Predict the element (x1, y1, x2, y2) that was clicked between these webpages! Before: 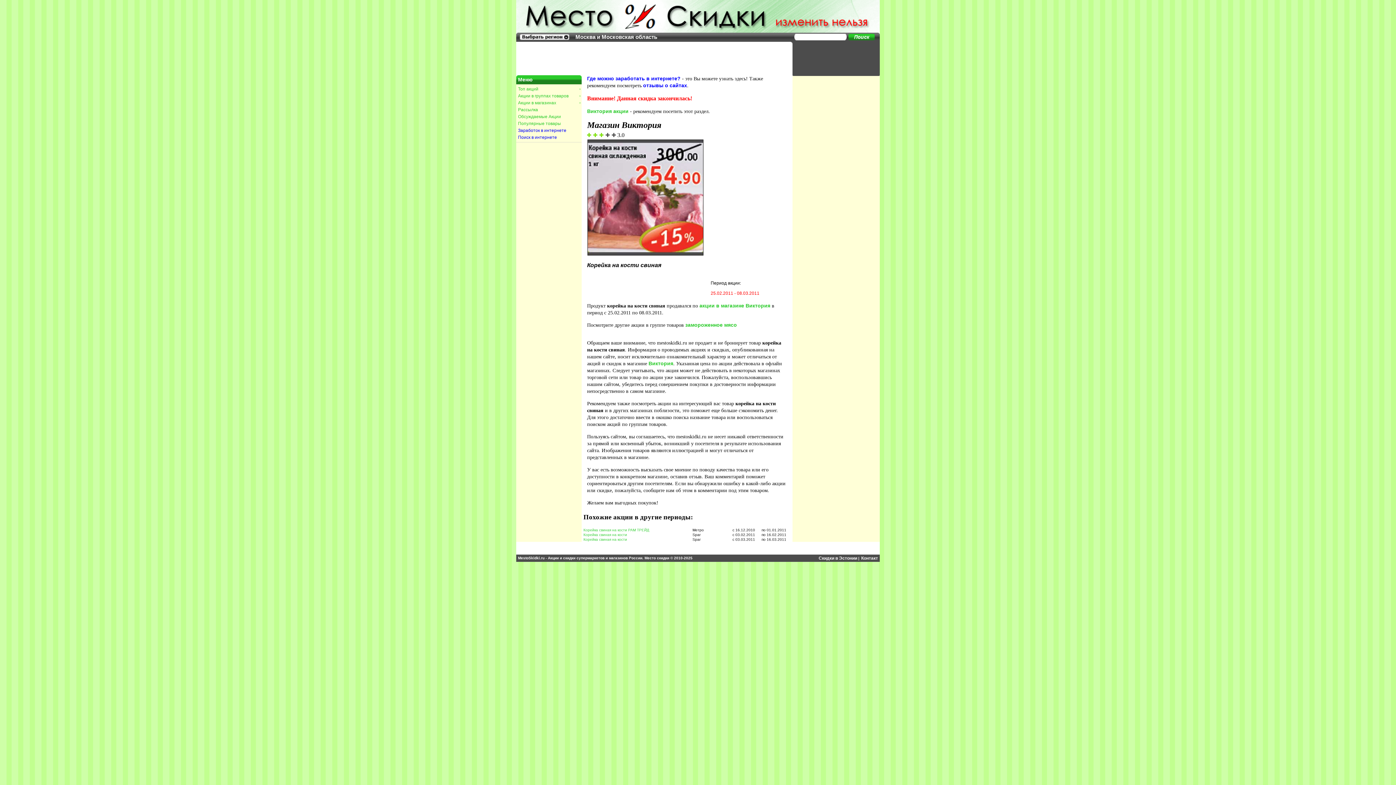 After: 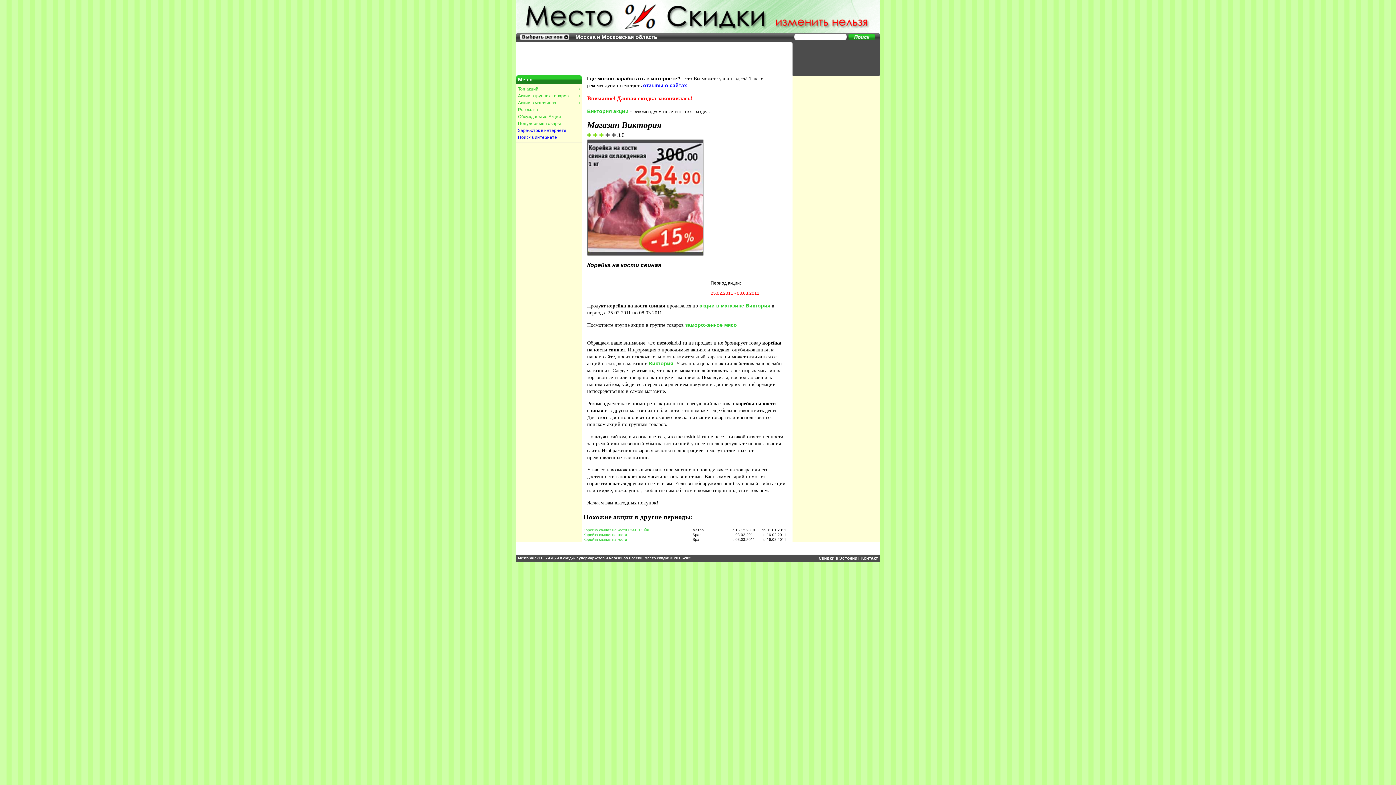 Action: bbox: (587, 75, 680, 81) label: Где можно заработать в интернете?